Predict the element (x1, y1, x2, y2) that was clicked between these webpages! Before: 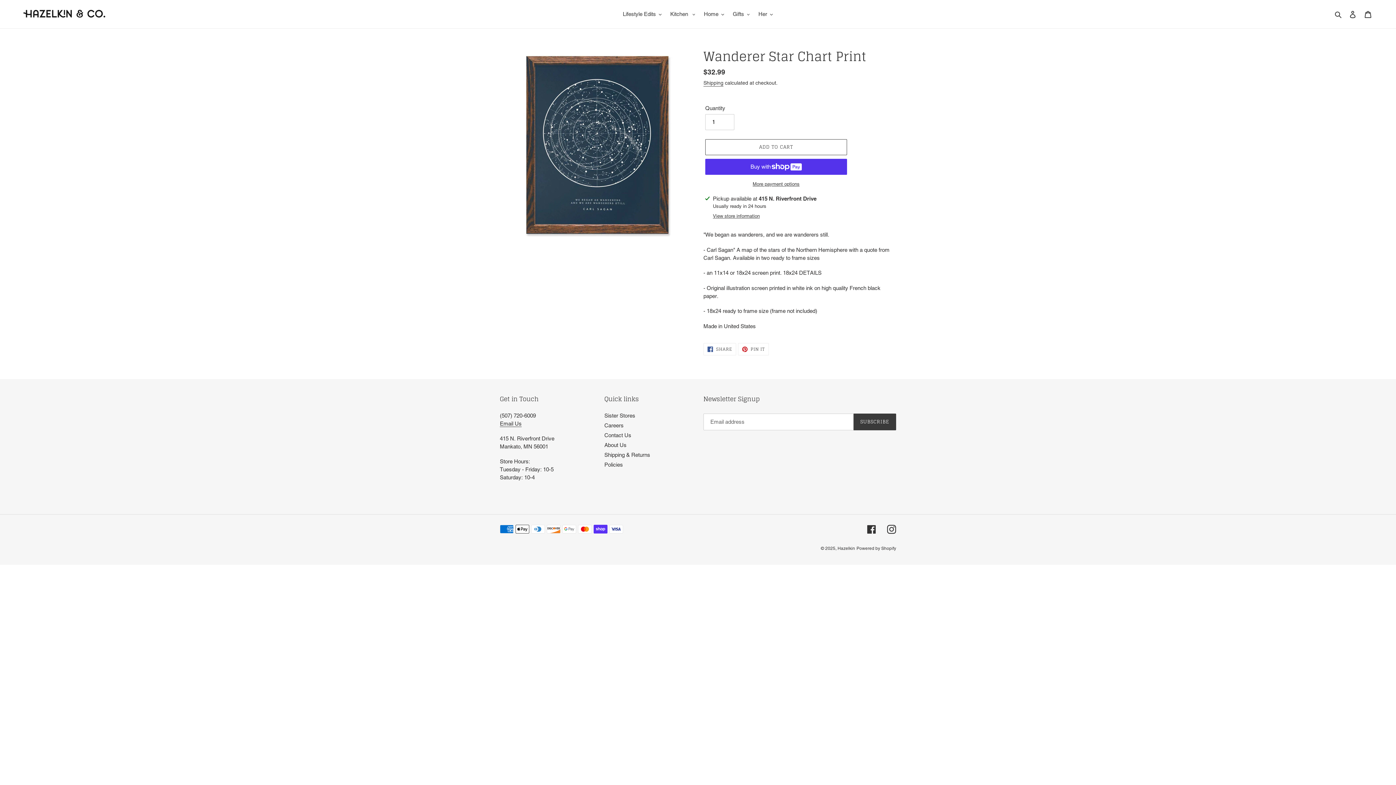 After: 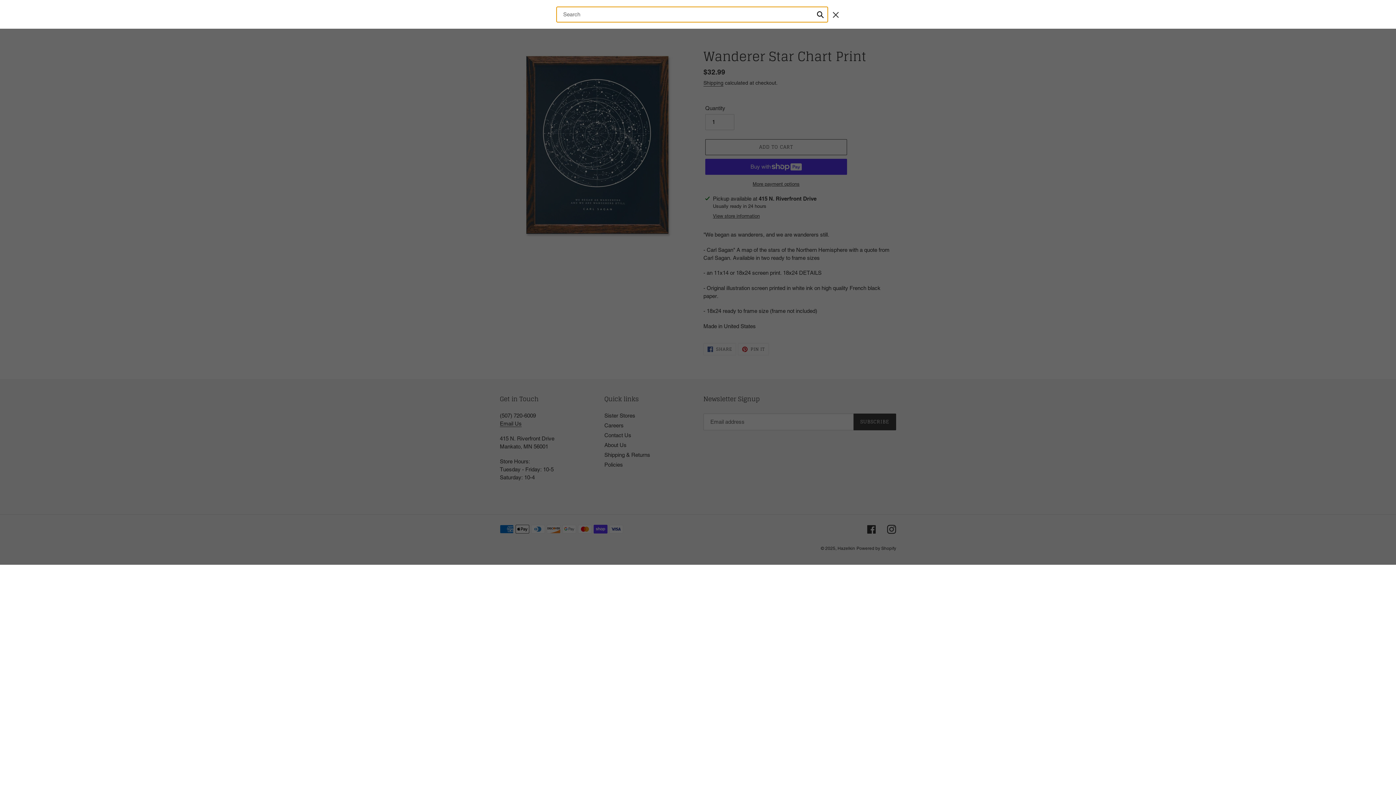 Action: bbox: (1332, 9, 1345, 18) label: Search